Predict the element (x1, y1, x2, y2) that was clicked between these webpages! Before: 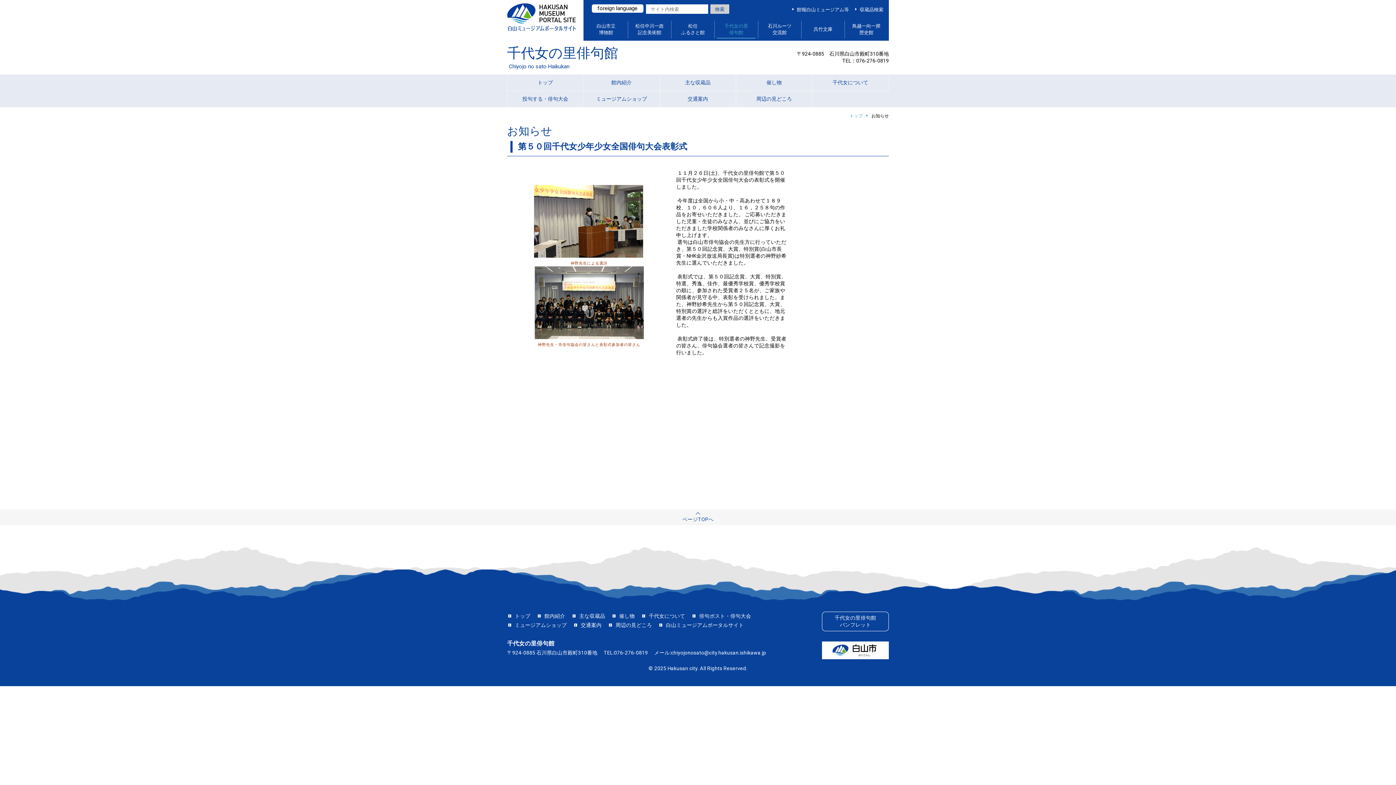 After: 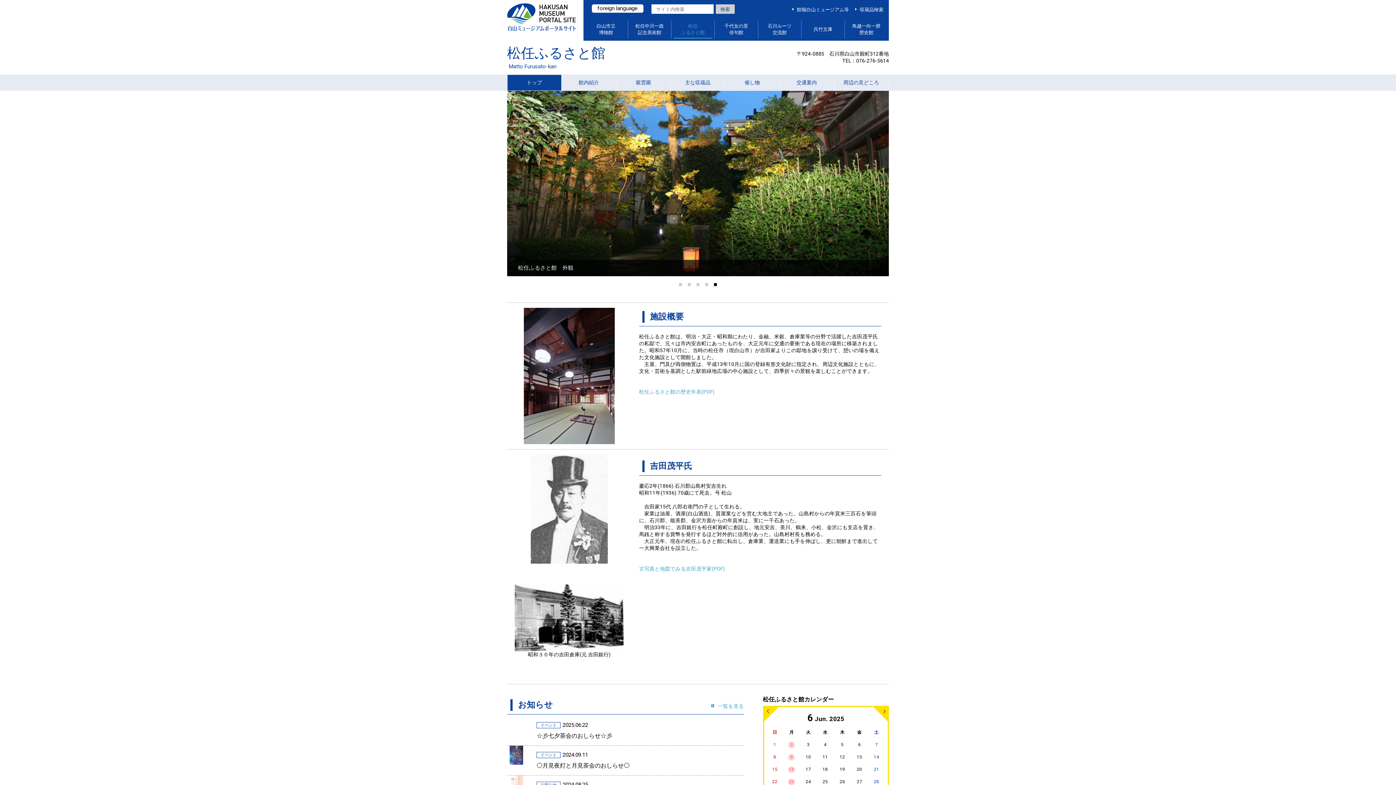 Action: bbox: (671, 20, 714, 38) label: 松任
ふるさと館	